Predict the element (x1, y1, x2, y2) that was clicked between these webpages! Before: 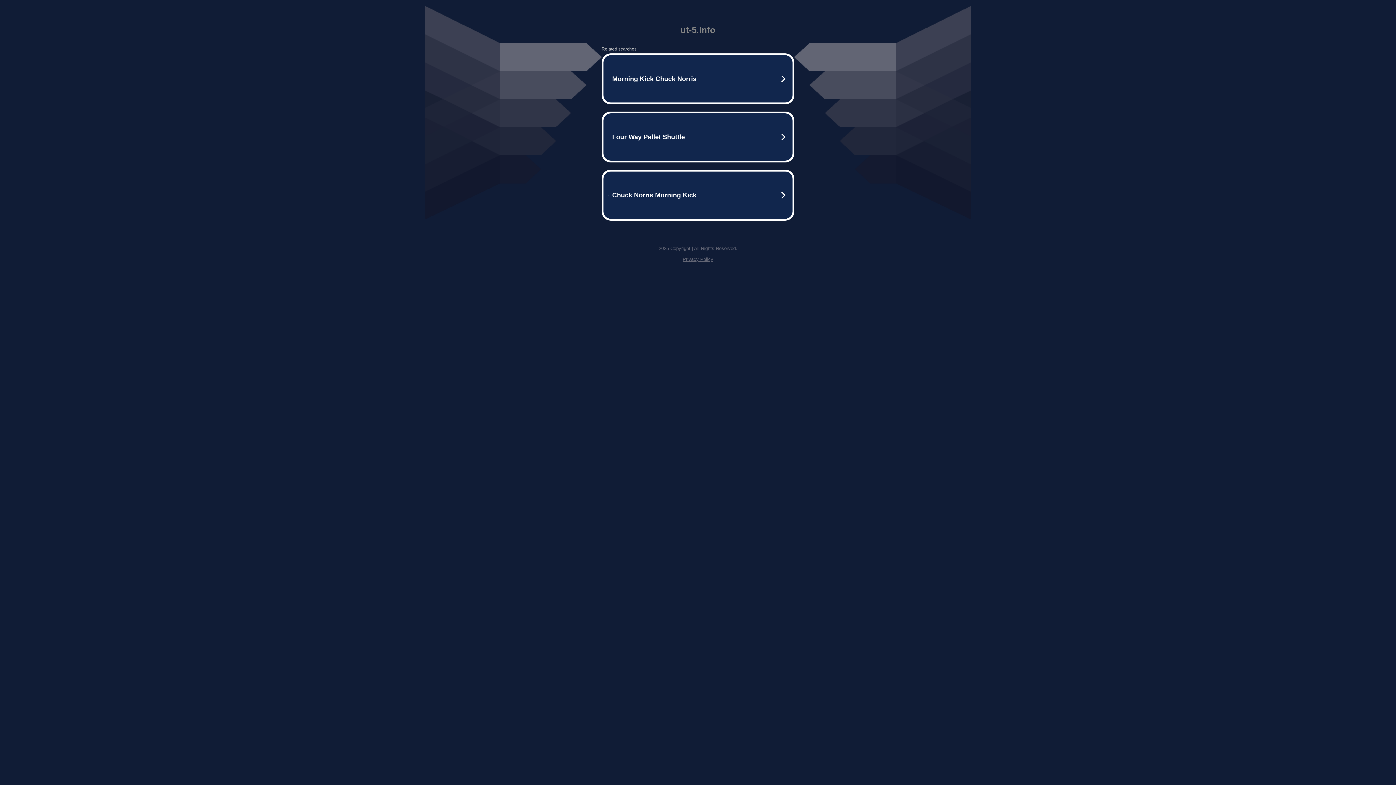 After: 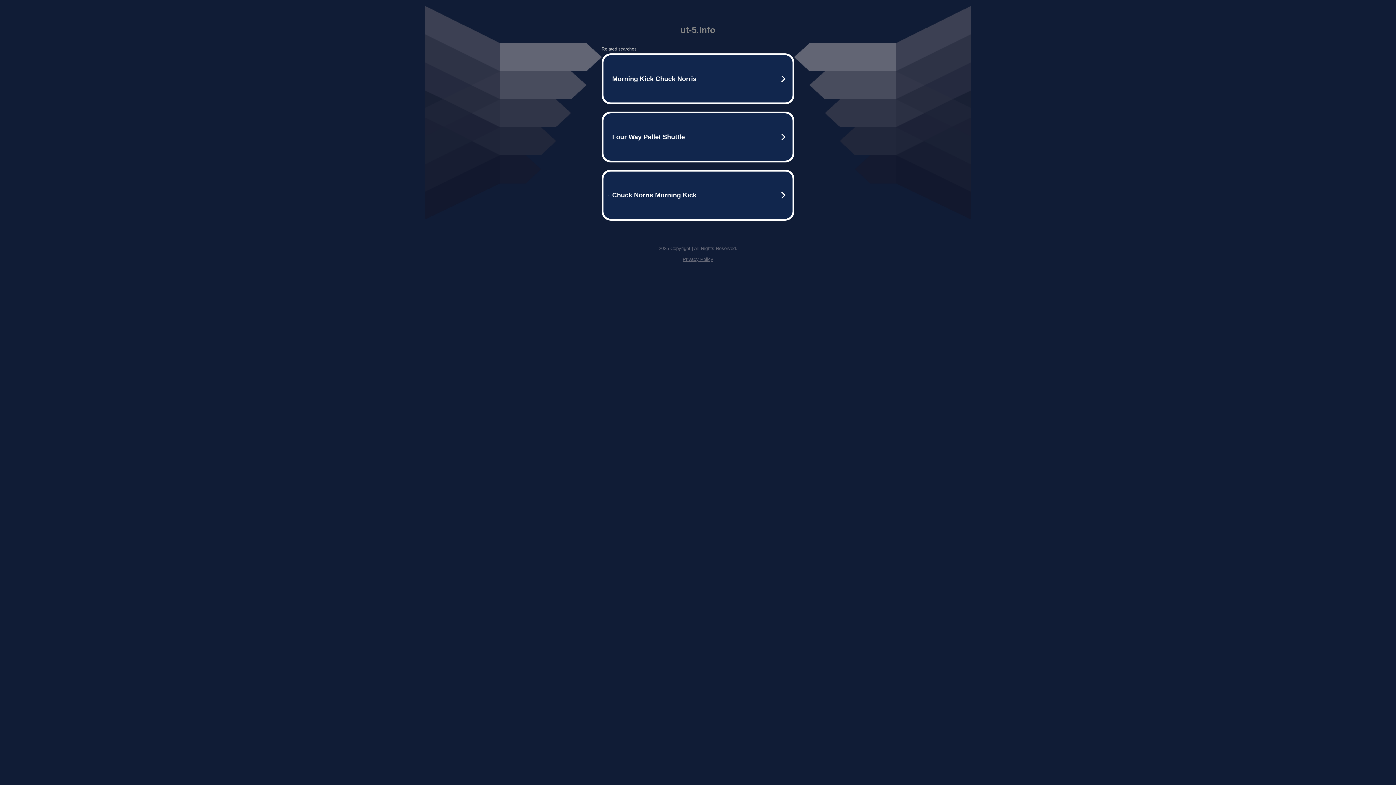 Action: label: Privacy Policy bbox: (682, 256, 713, 262)